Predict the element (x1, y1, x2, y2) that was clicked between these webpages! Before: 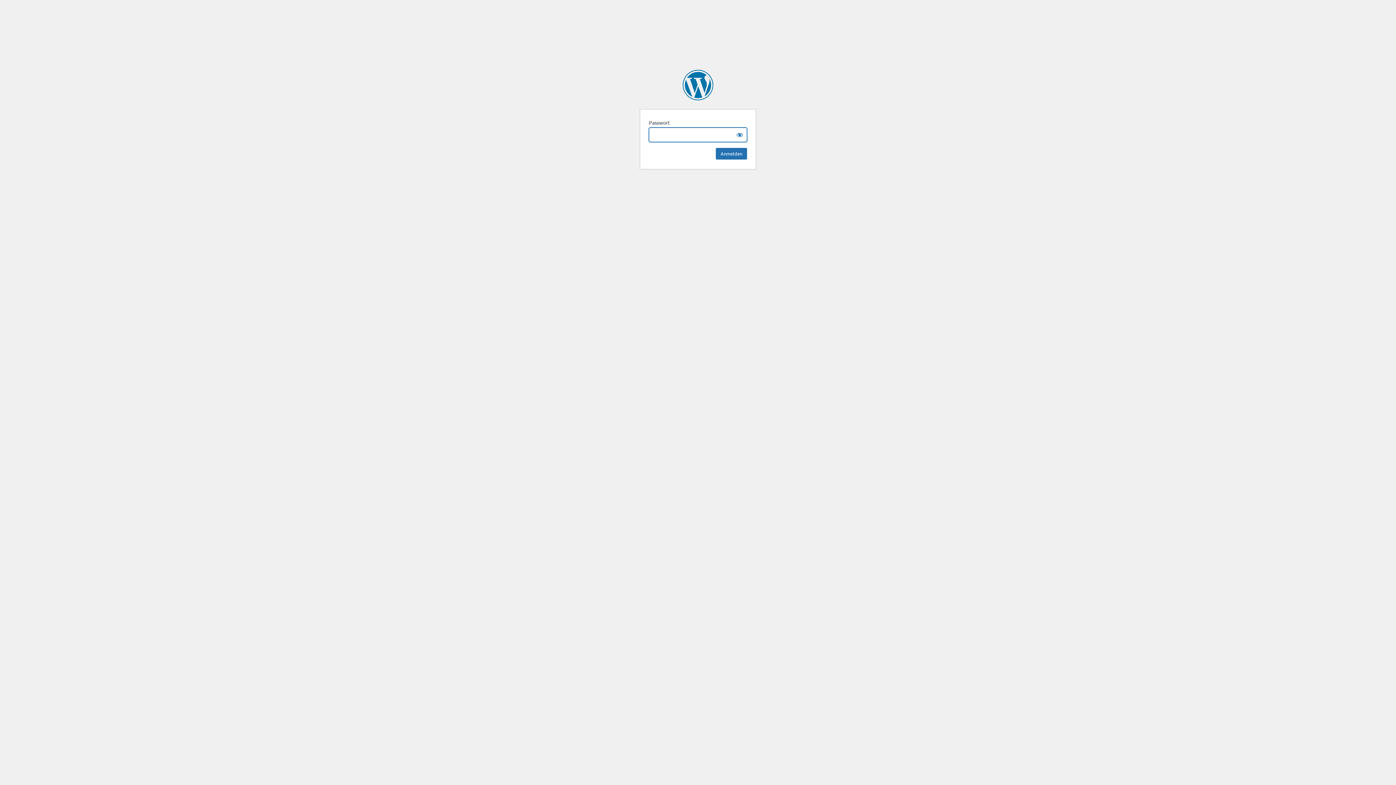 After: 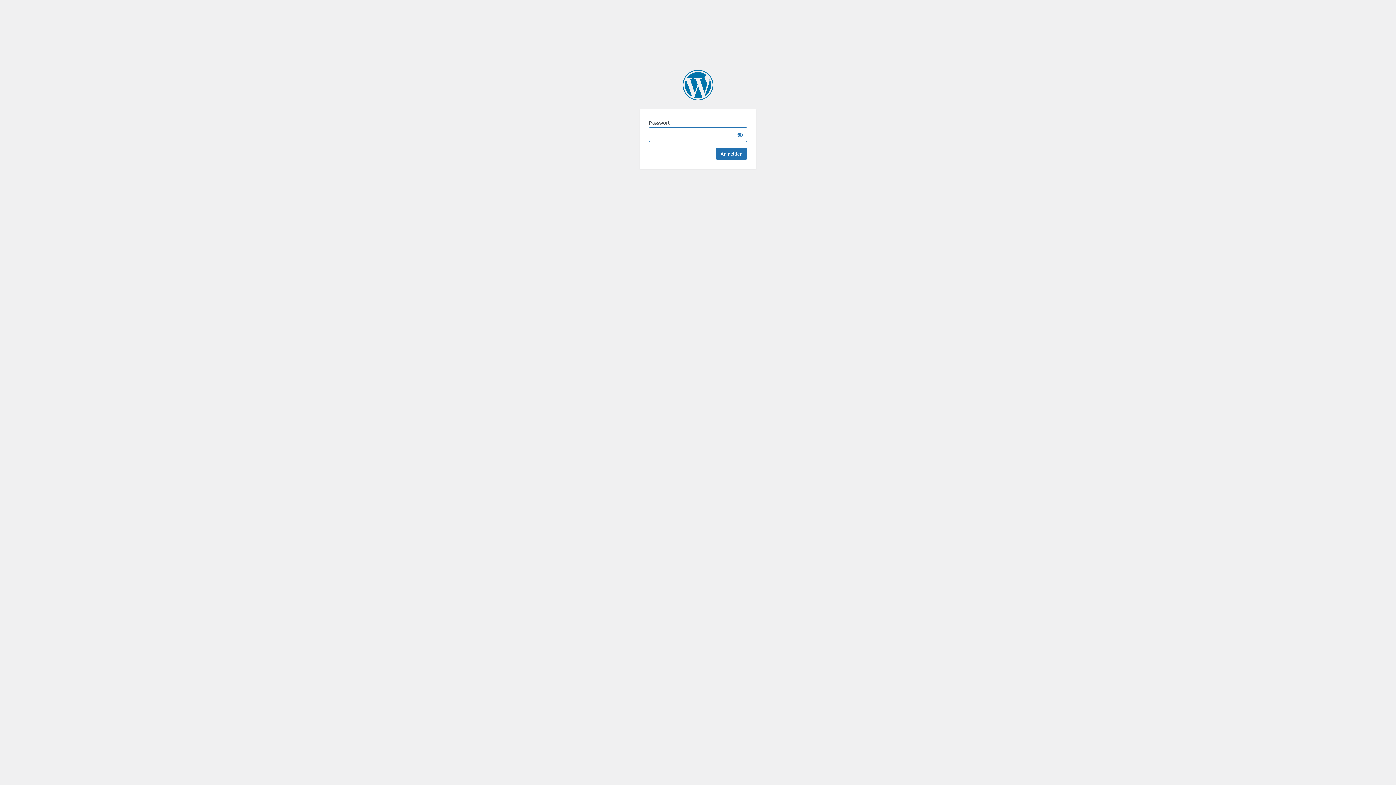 Action: label: move-online.de | move – moderne verwaltung bbox: (682, 69, 713, 100)